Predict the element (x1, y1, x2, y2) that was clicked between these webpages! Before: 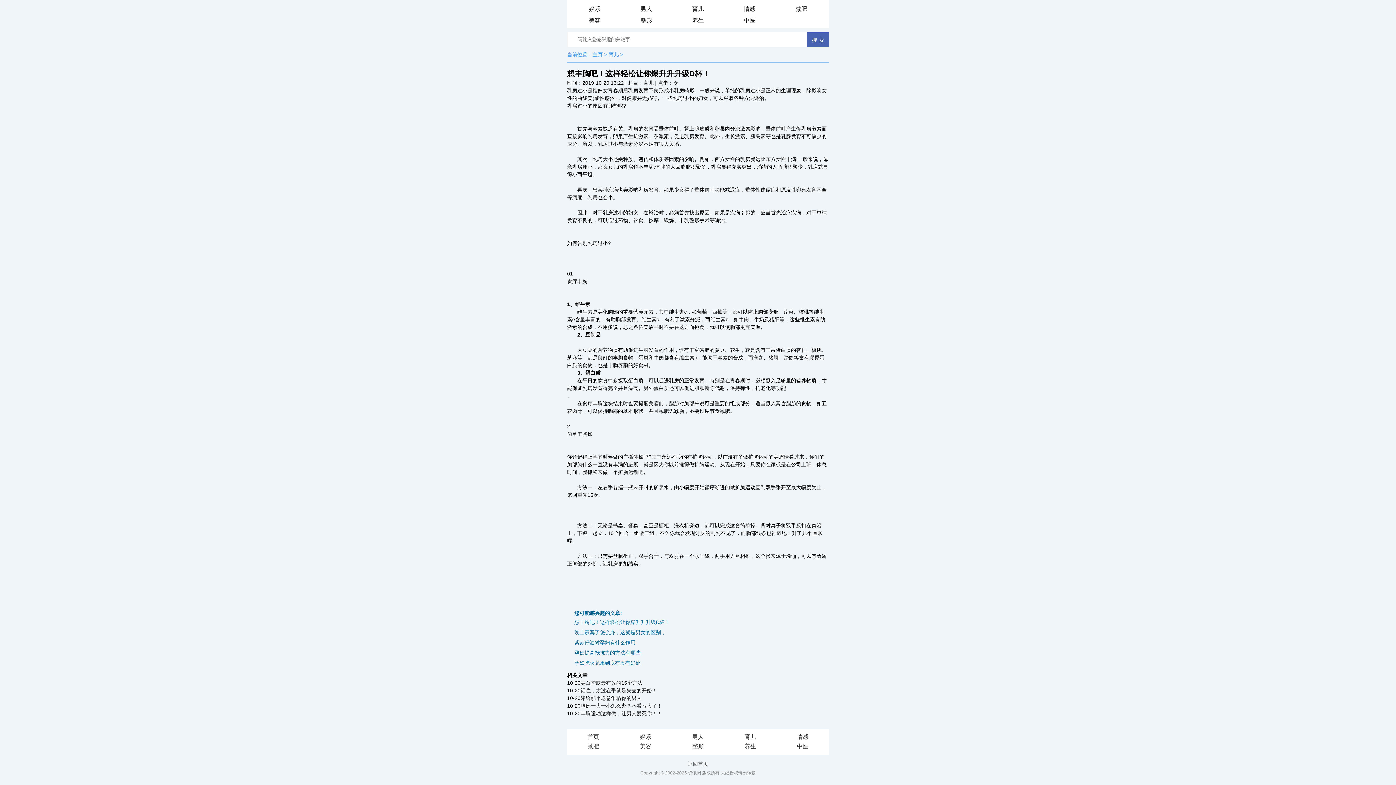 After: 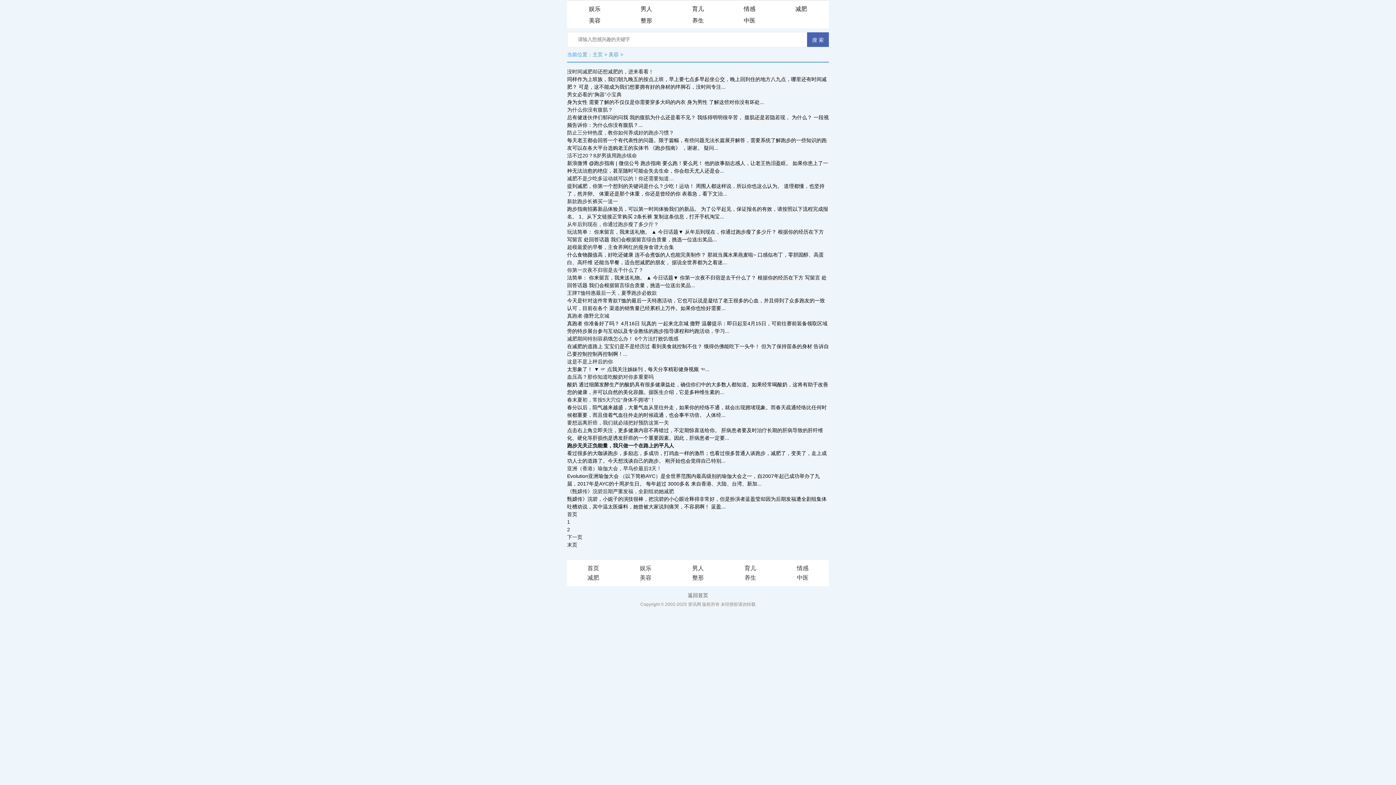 Action: label: 美容 bbox: (640, 743, 651, 749)